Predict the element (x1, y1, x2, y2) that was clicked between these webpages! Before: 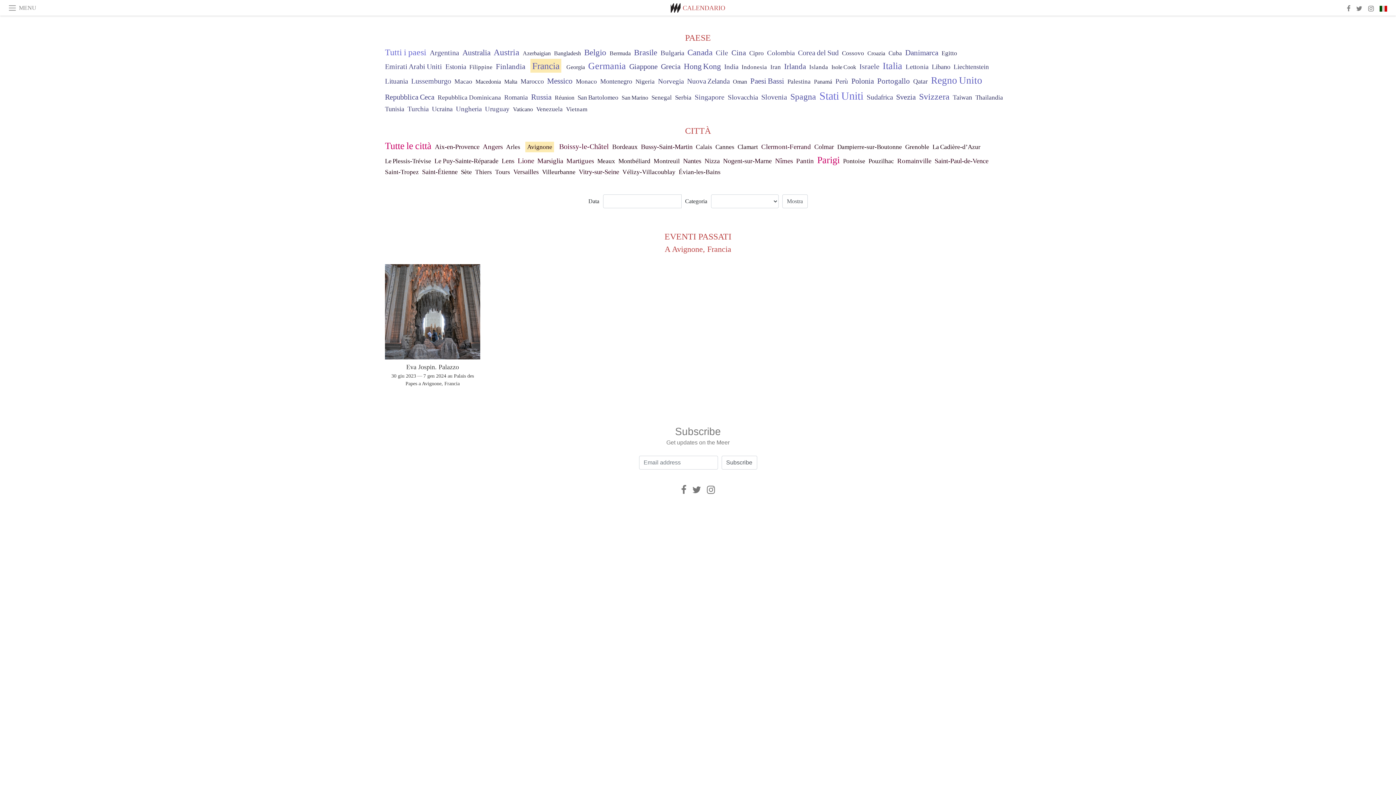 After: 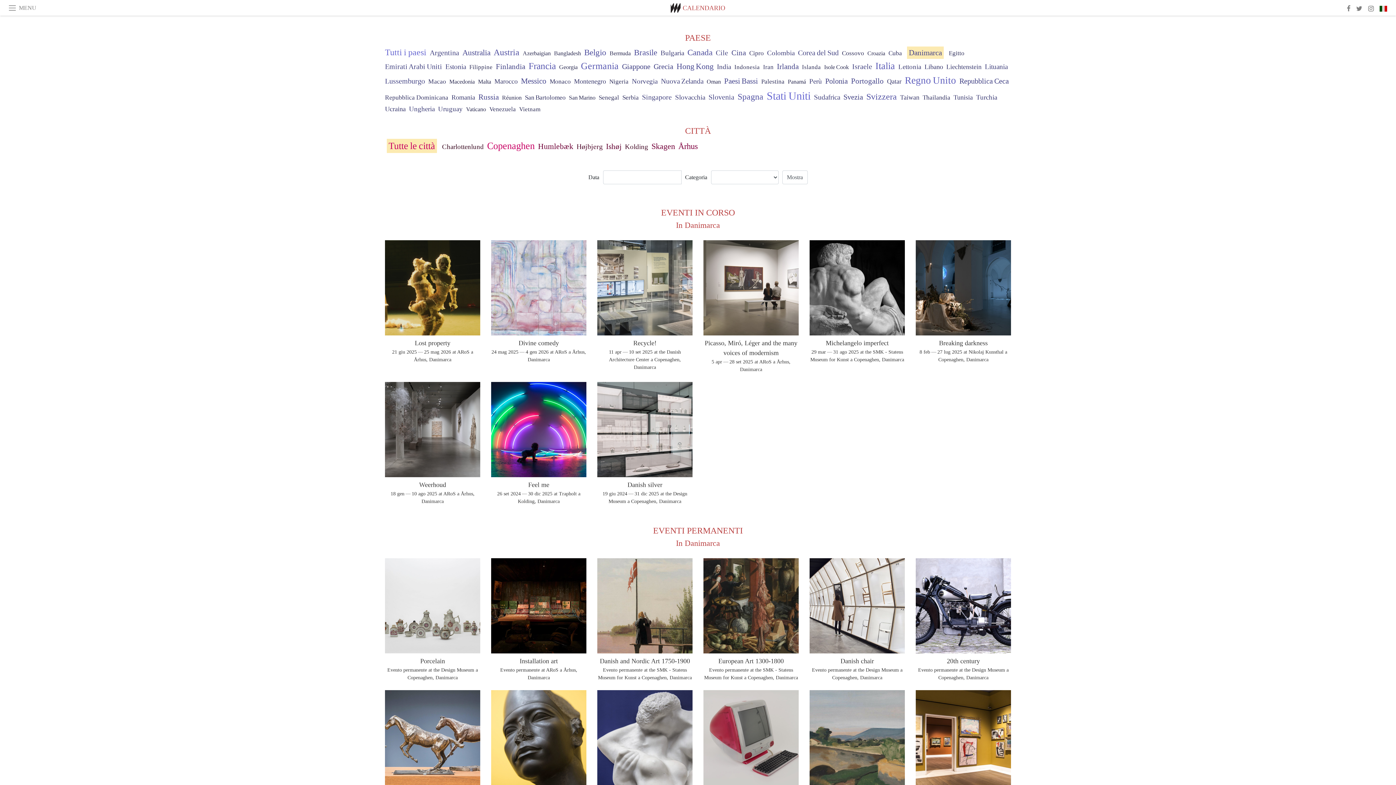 Action: label: Danimarca bbox: (905, 48, 938, 57)